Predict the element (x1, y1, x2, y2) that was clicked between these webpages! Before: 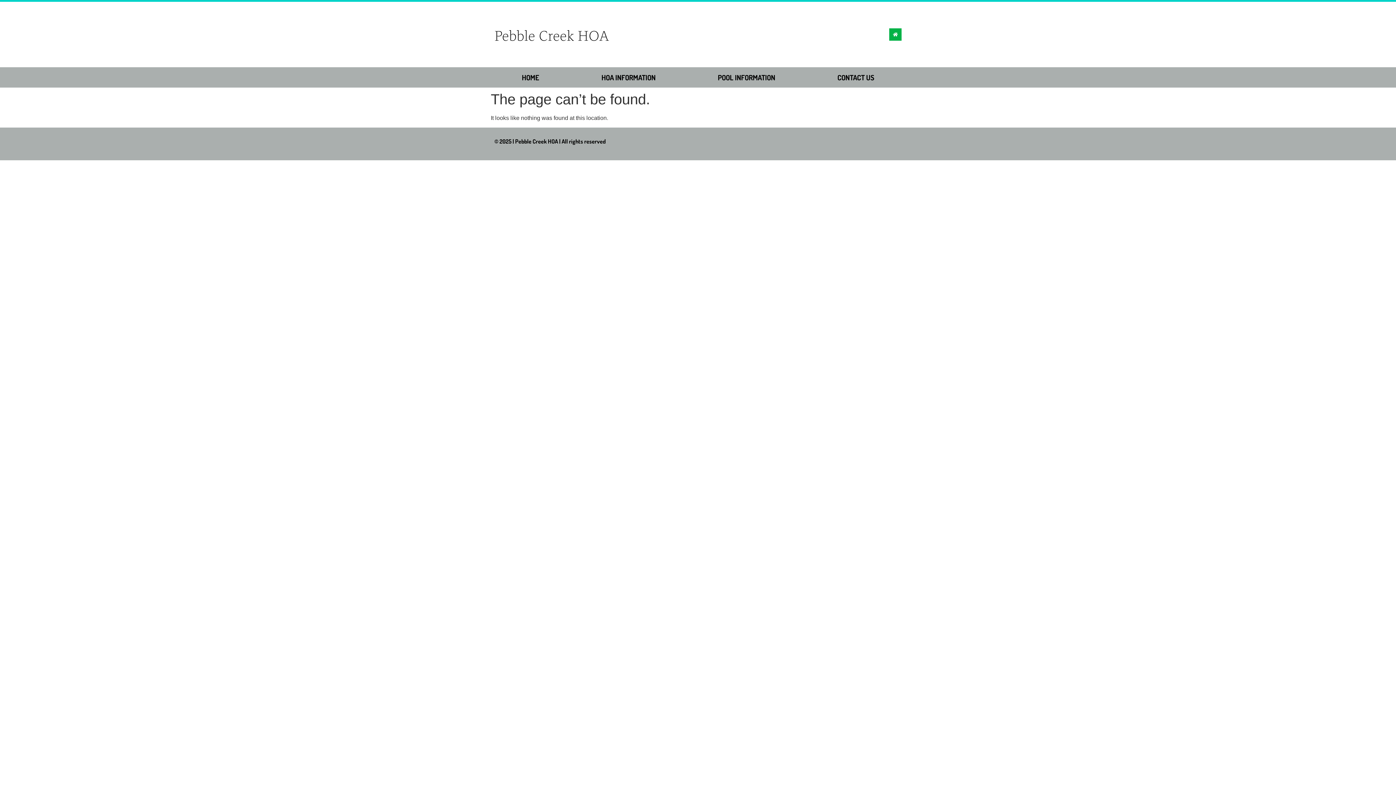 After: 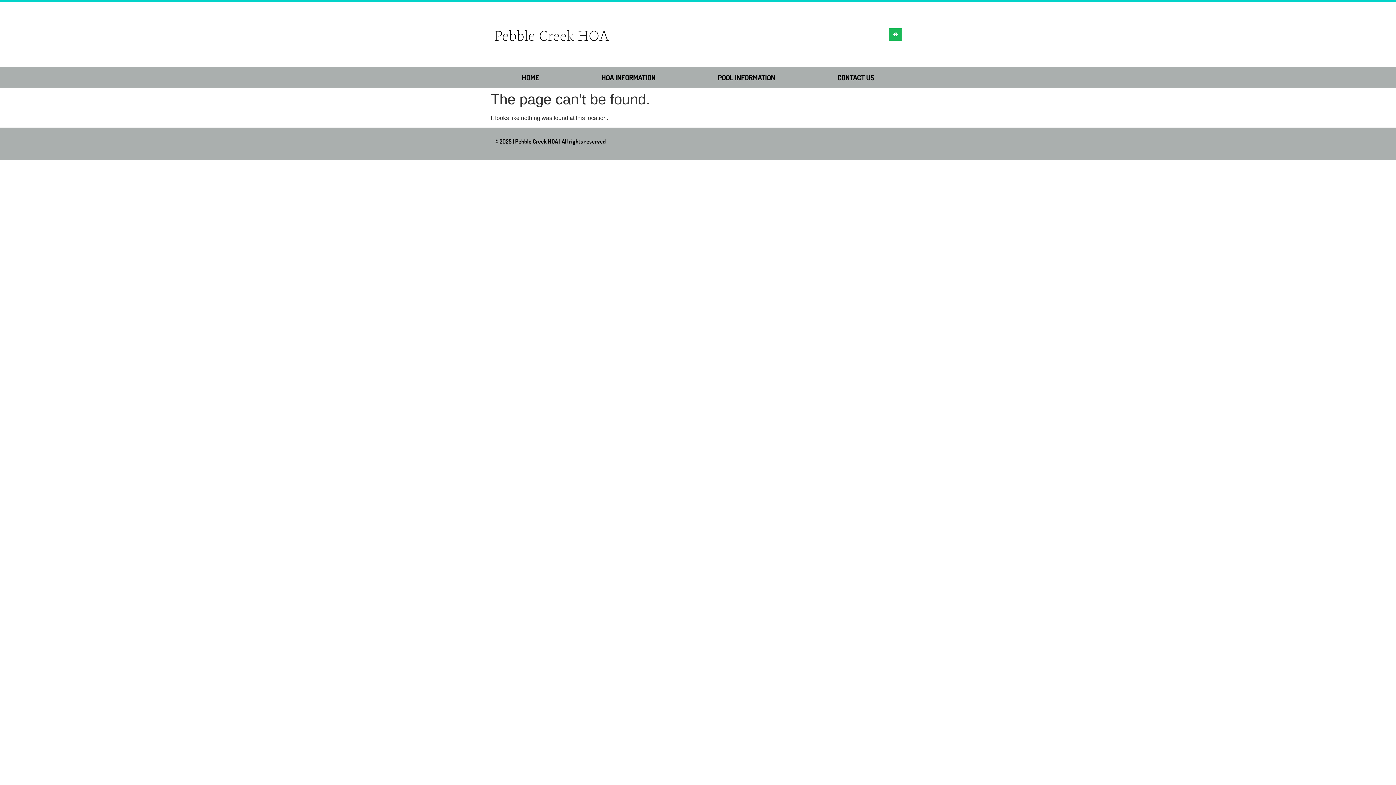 Action: bbox: (889, 28, 901, 40) label: Home